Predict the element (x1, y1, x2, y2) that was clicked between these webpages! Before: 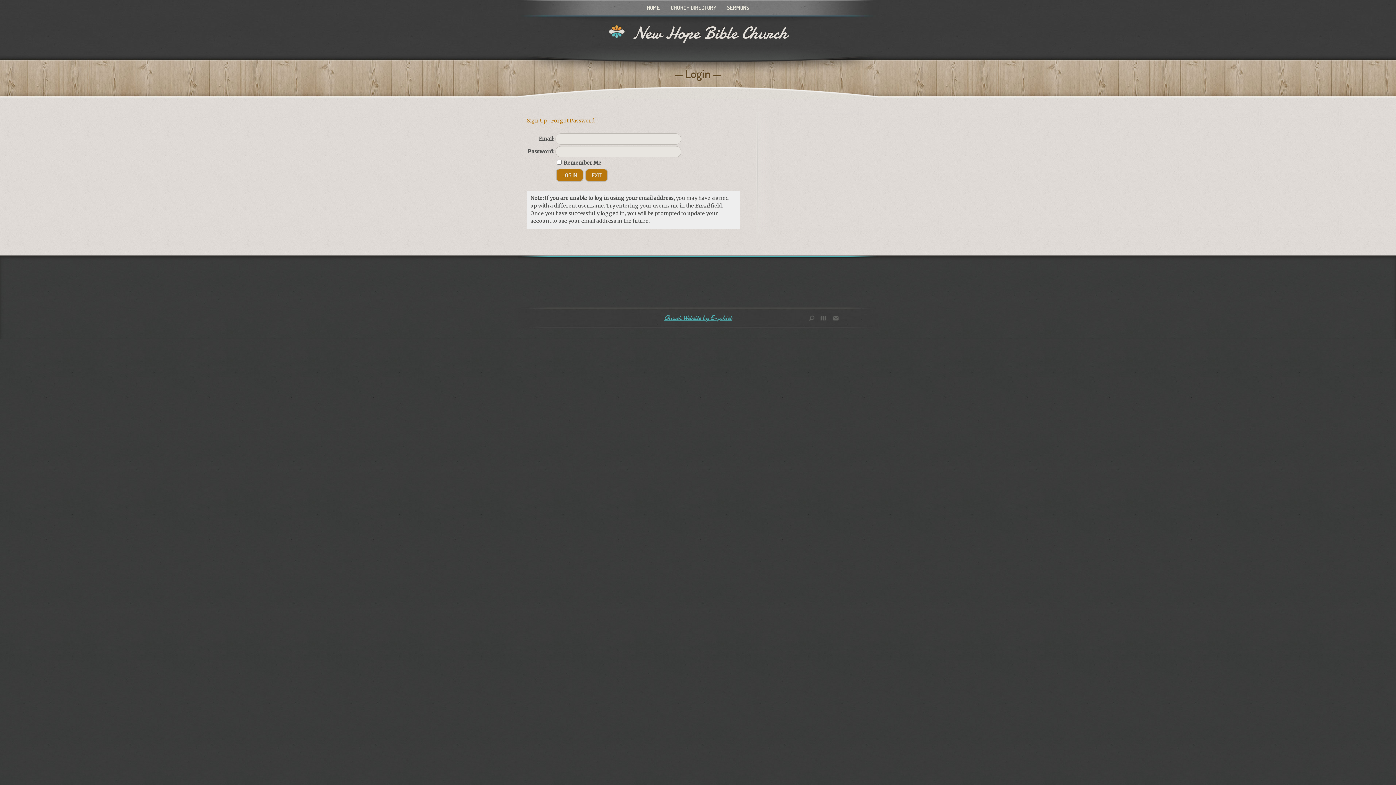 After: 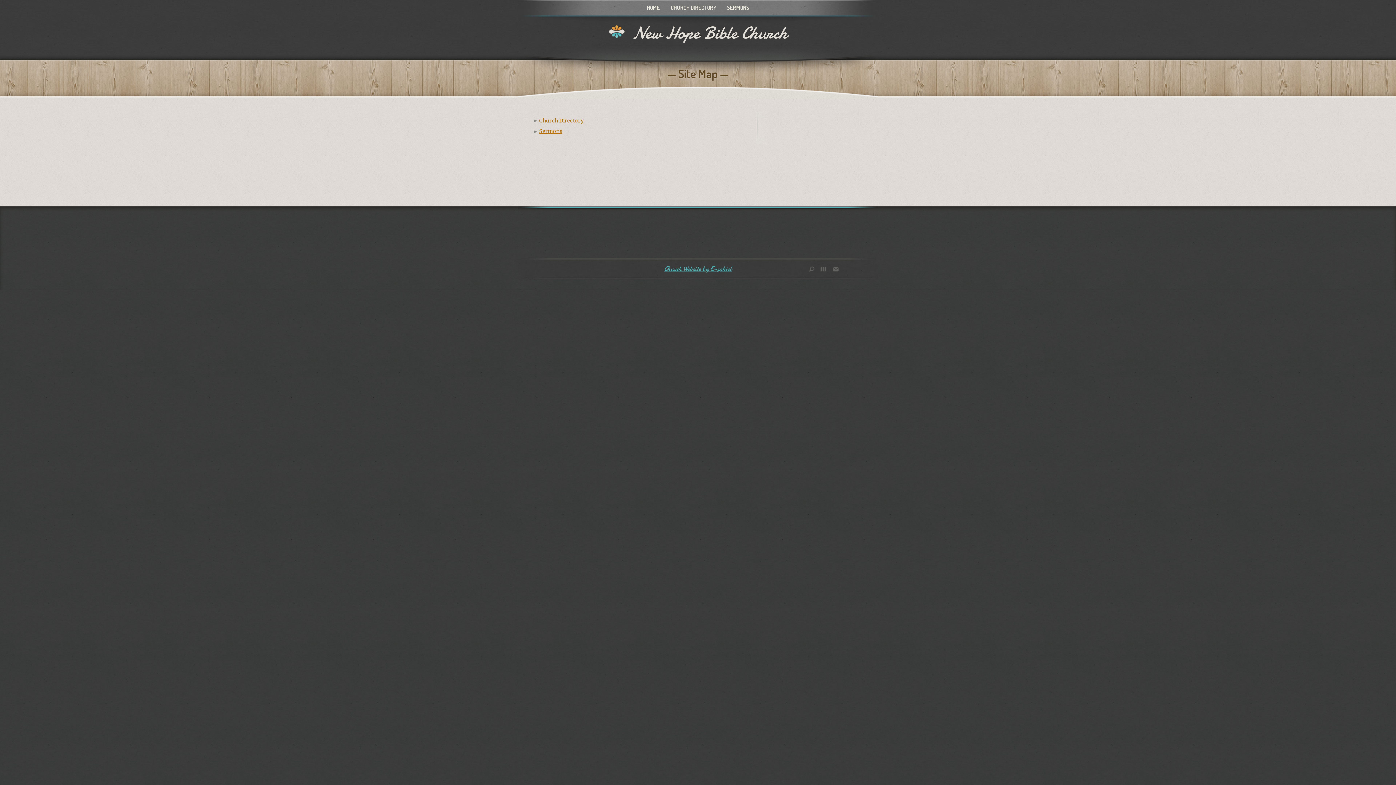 Action: bbox: (820, 316, 830, 322)